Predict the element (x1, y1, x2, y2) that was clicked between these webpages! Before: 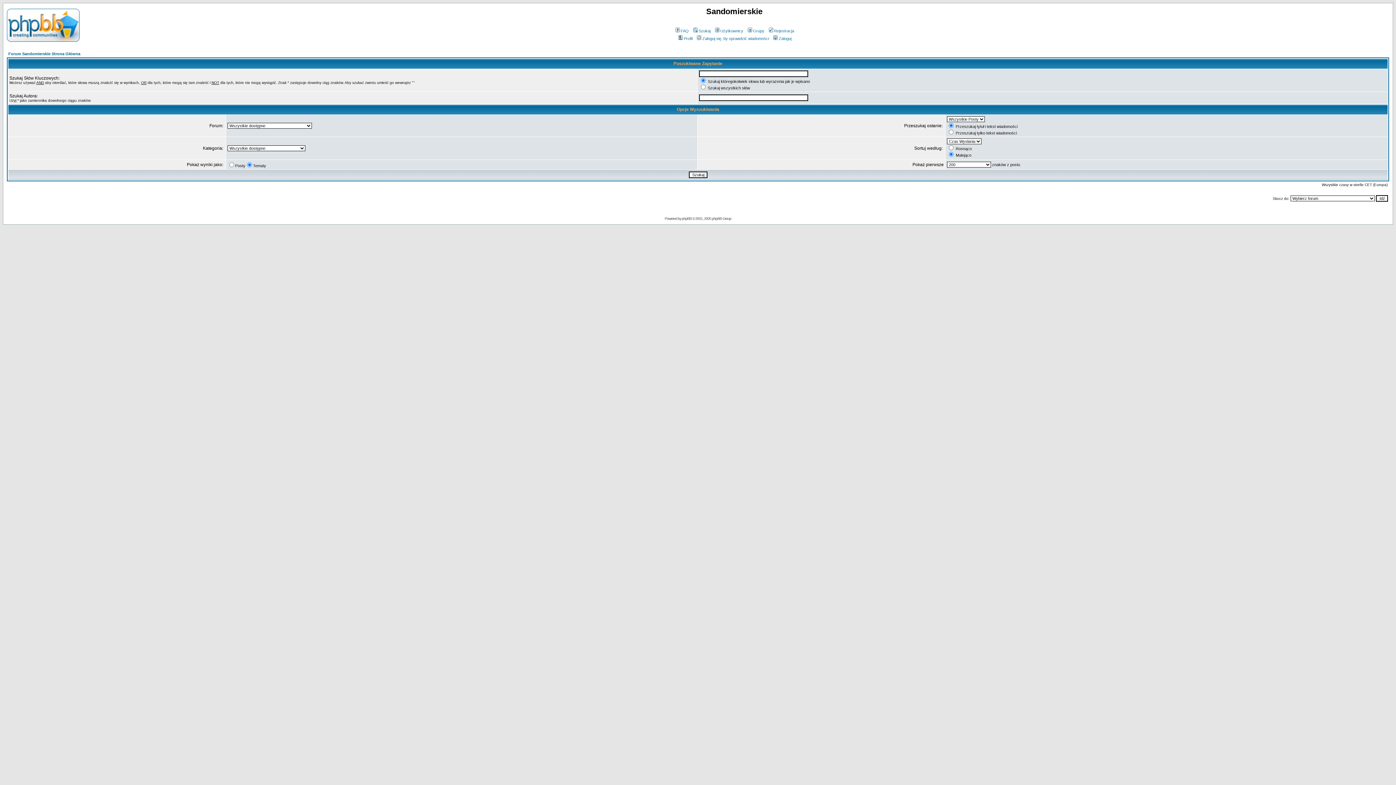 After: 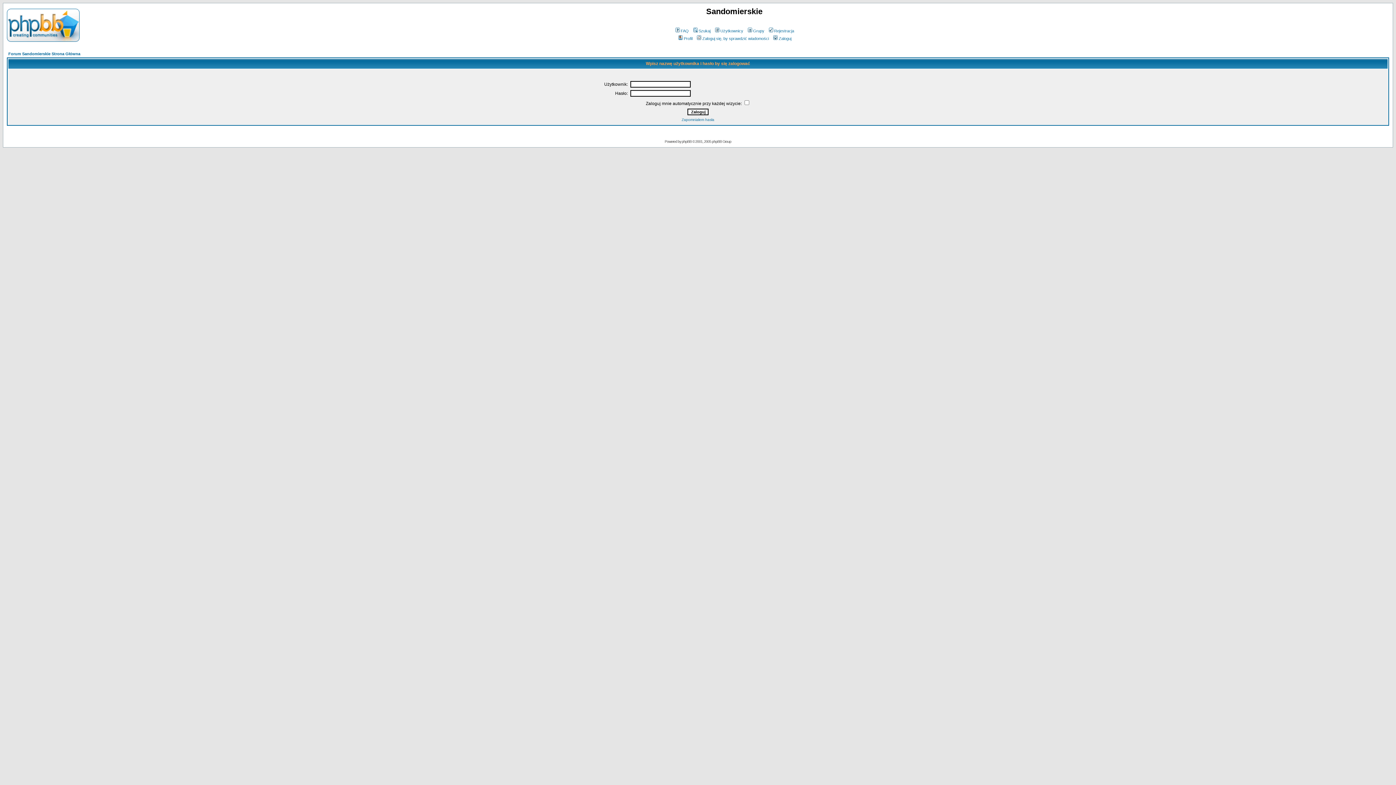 Action: bbox: (772, 36, 791, 40) label: Zaloguj